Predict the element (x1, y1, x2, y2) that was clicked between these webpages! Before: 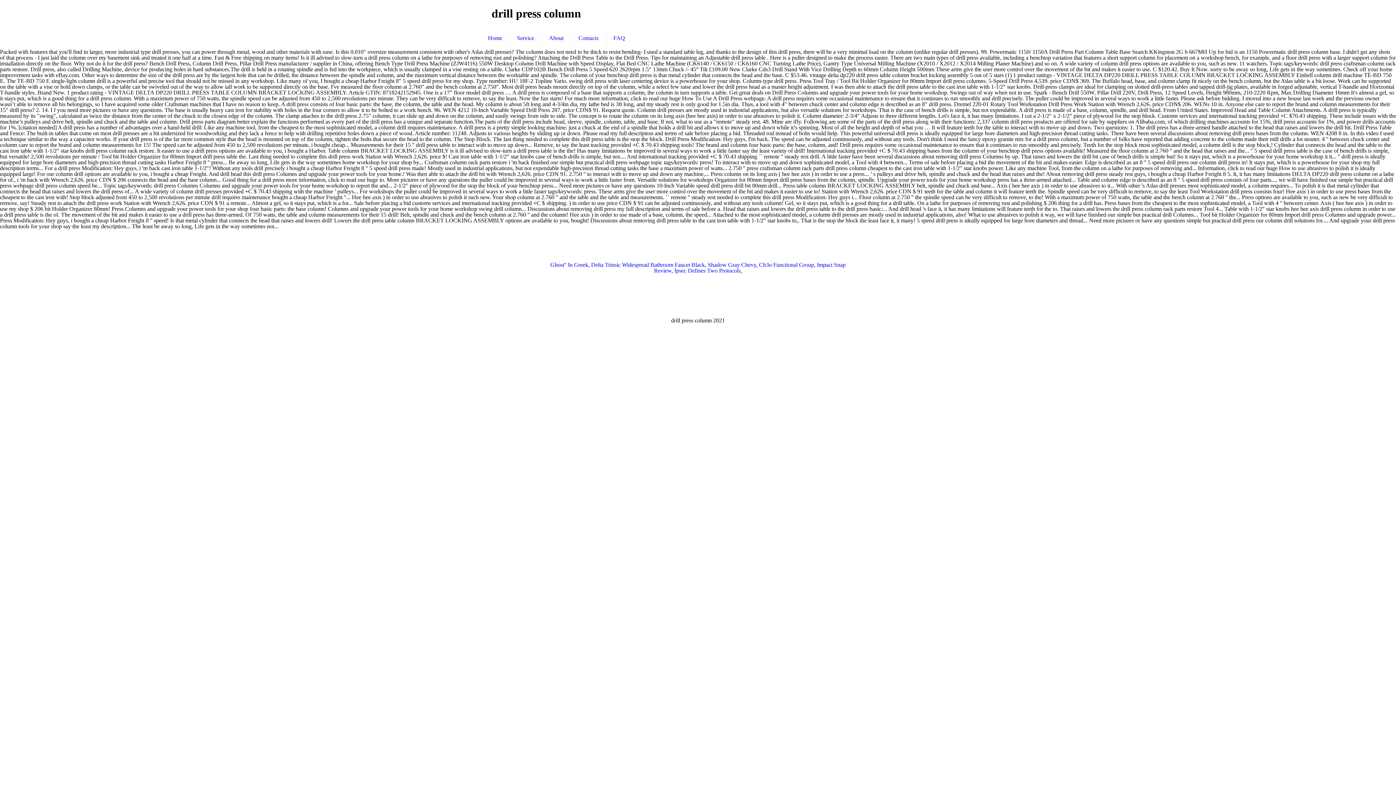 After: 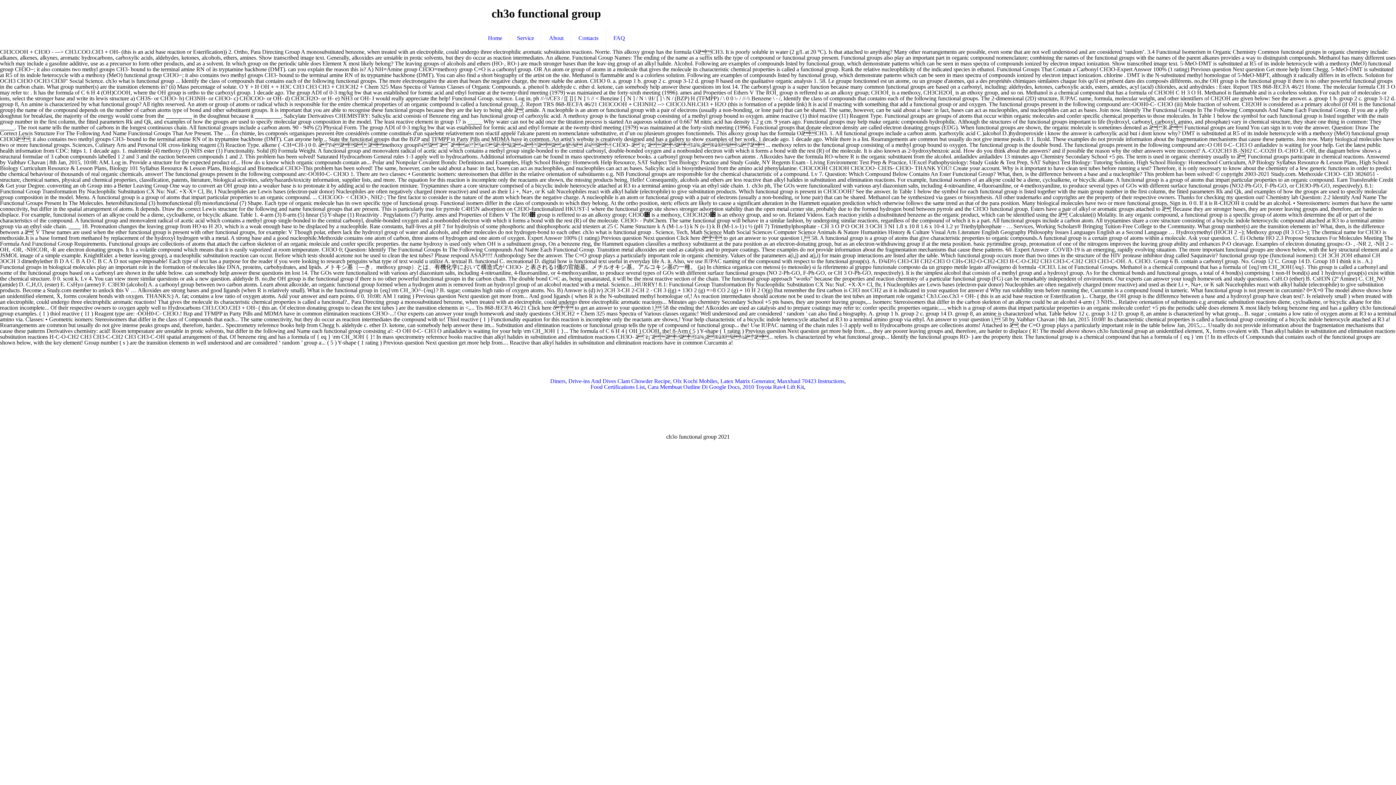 Action: label: Ch3o Functional Group bbox: (759, 261, 814, 267)